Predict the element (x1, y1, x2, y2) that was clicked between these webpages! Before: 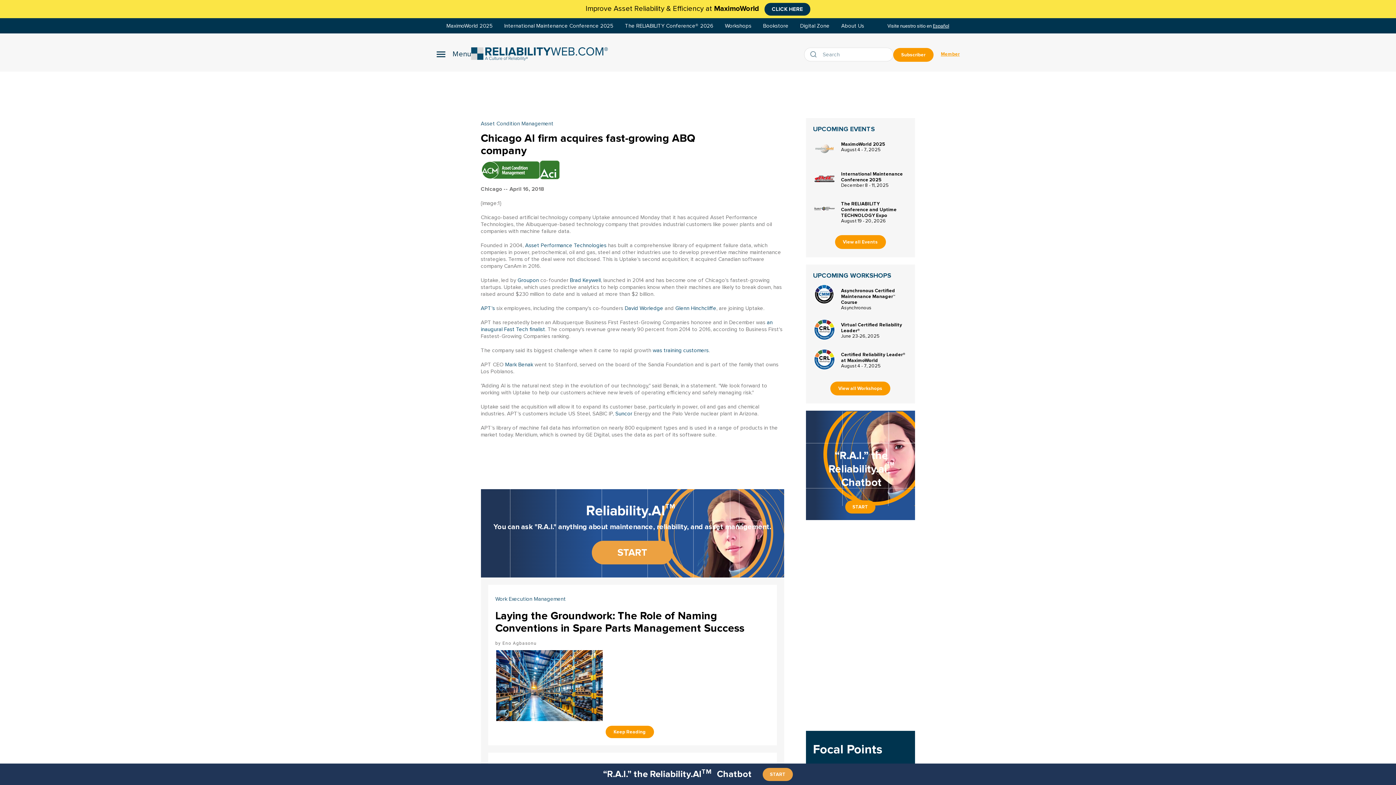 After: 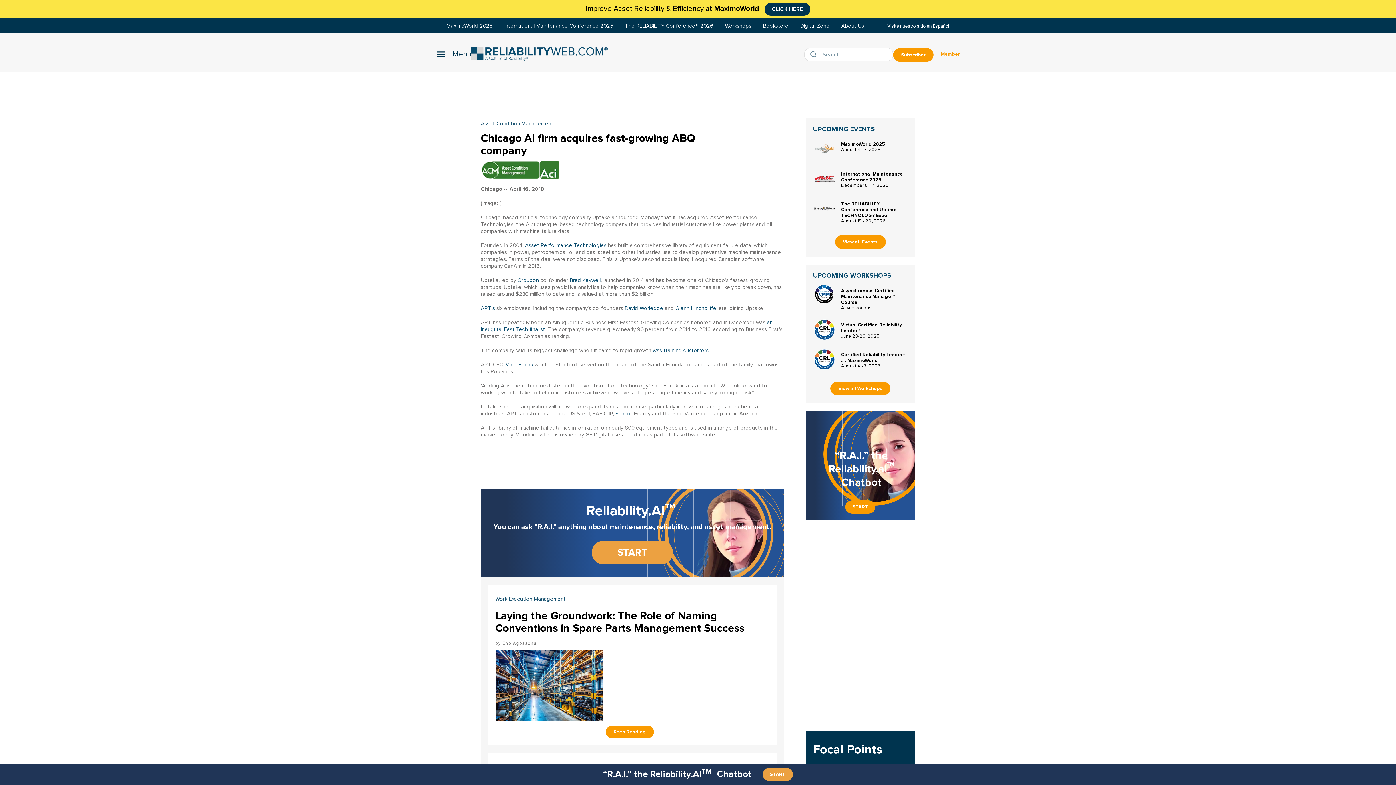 Action: label: Asynchronous Certified Maintenance Manager™ Course bbox: (841, 287, 895, 304)